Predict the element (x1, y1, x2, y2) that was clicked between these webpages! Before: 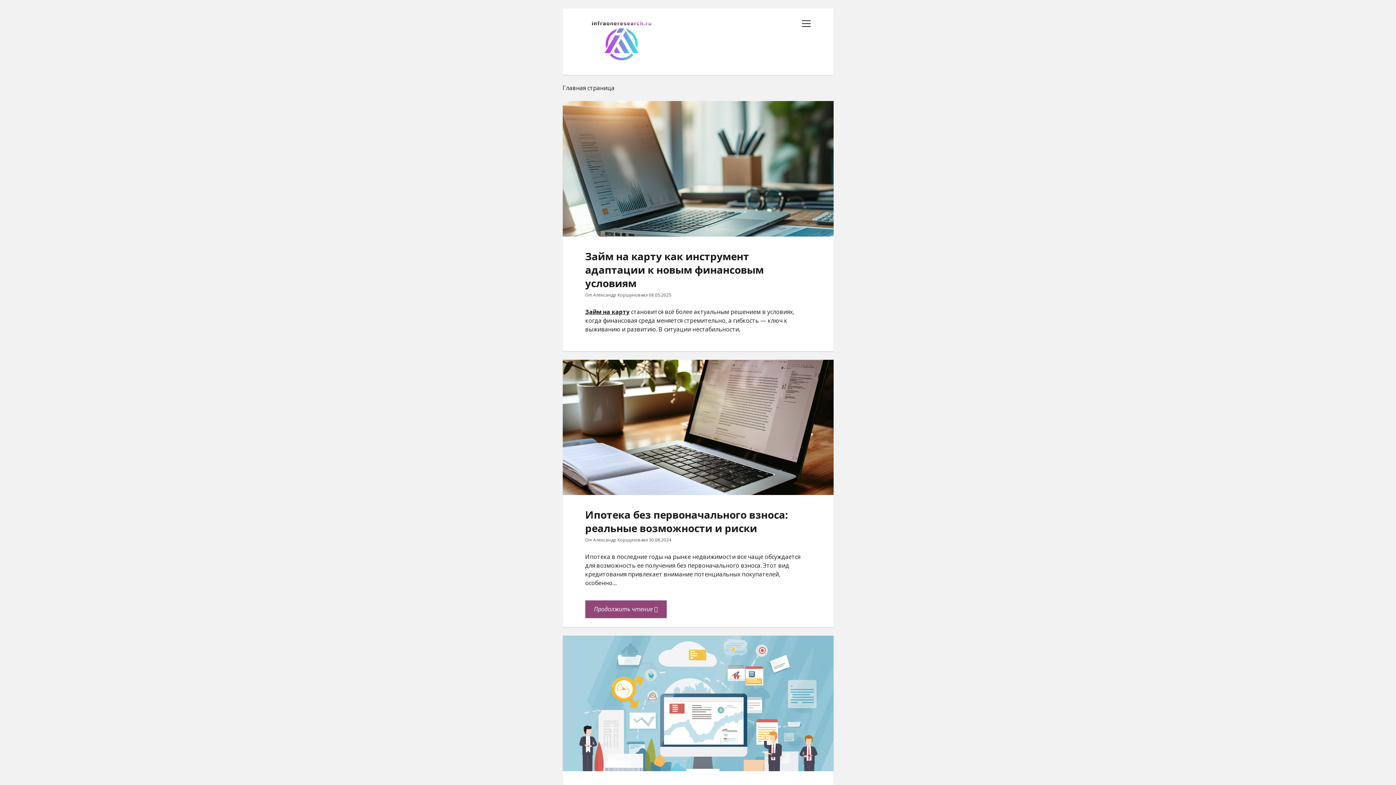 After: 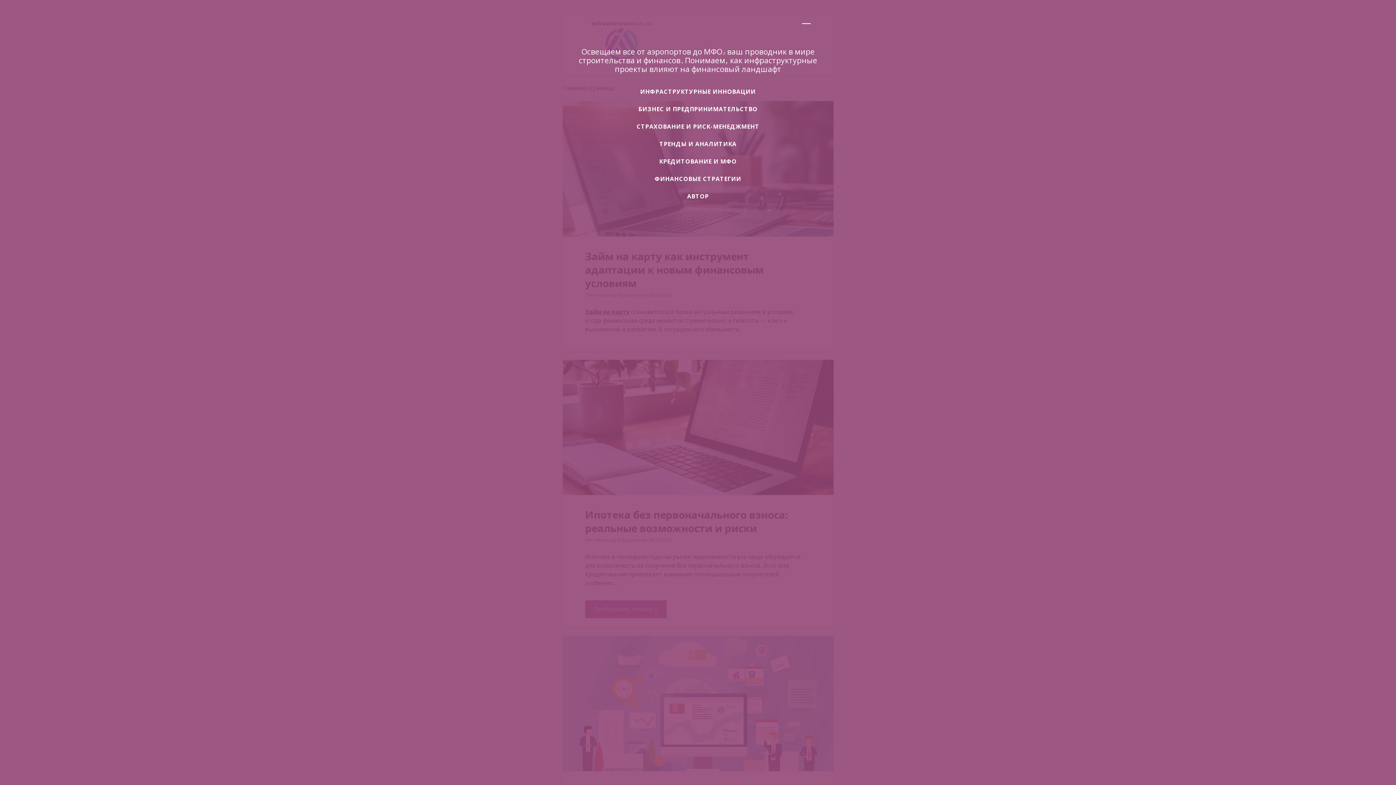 Action: label: открыть меню bbox: (802, 17, 811, 30)